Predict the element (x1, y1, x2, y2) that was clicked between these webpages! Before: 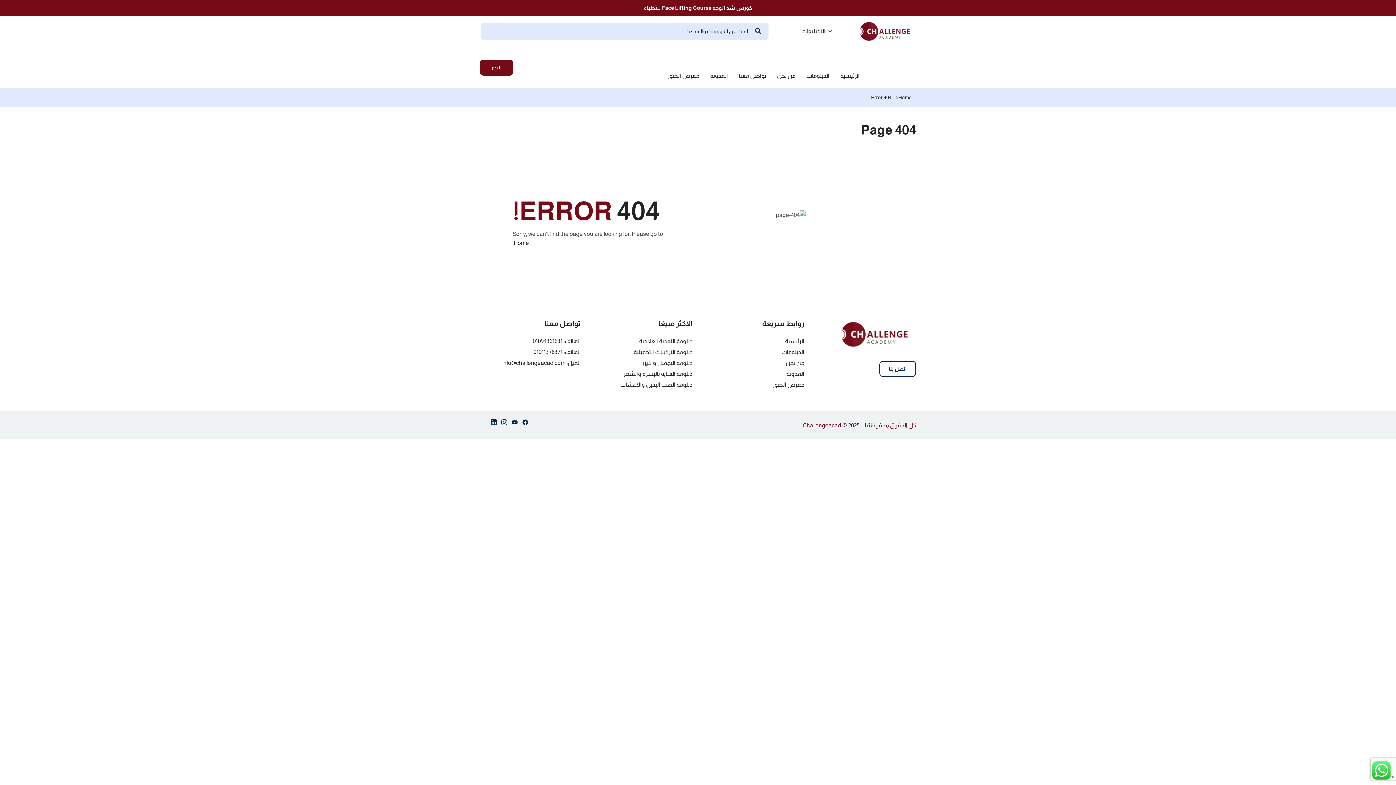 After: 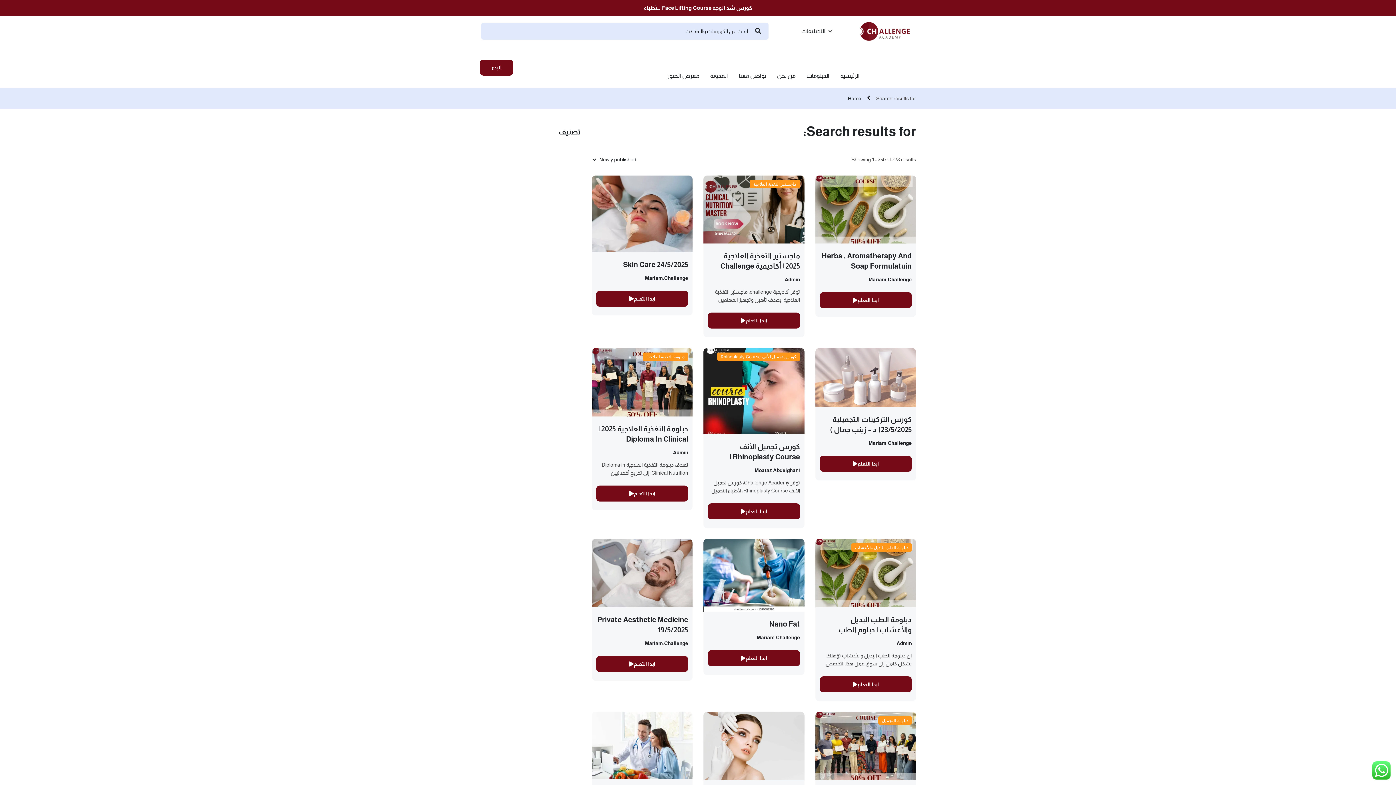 Action: bbox: (748, 23, 768, 39) label: search